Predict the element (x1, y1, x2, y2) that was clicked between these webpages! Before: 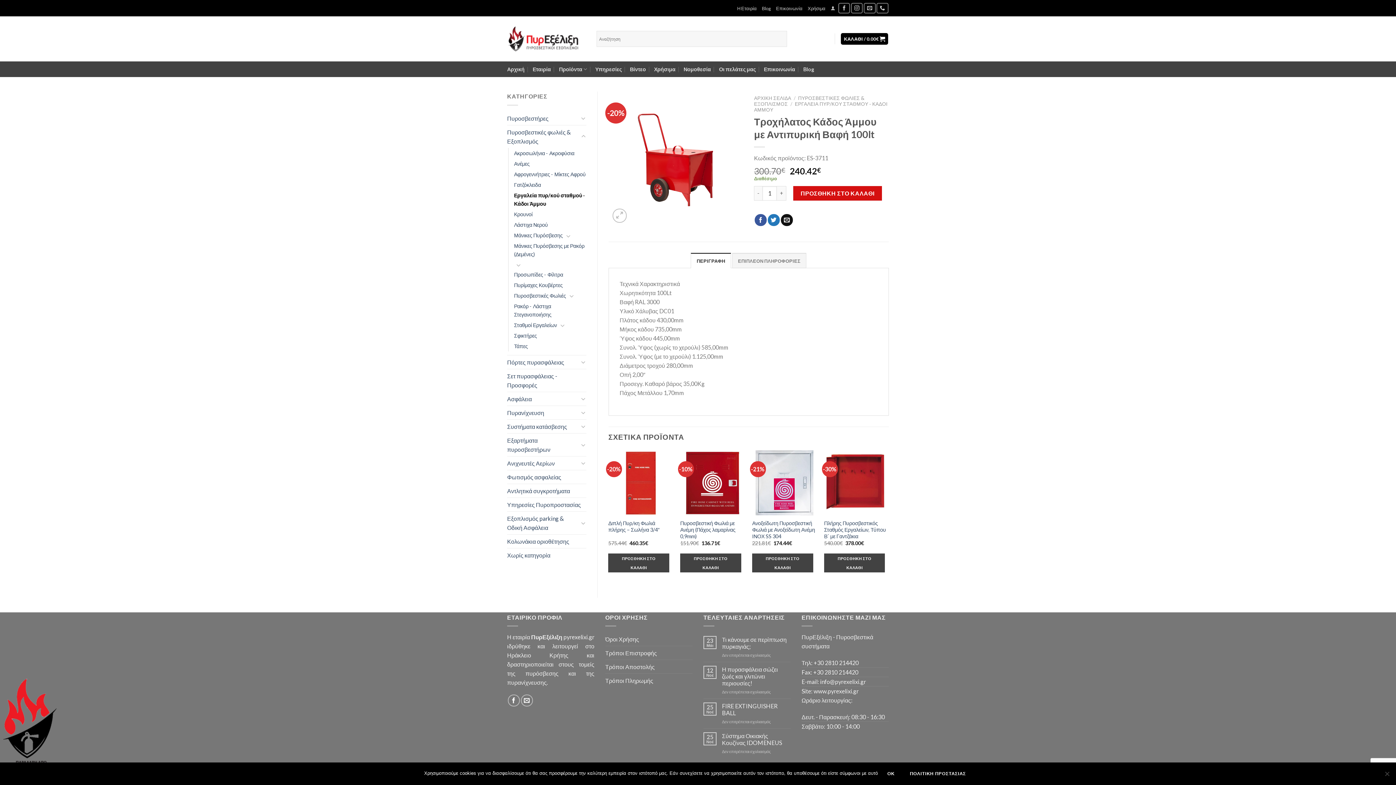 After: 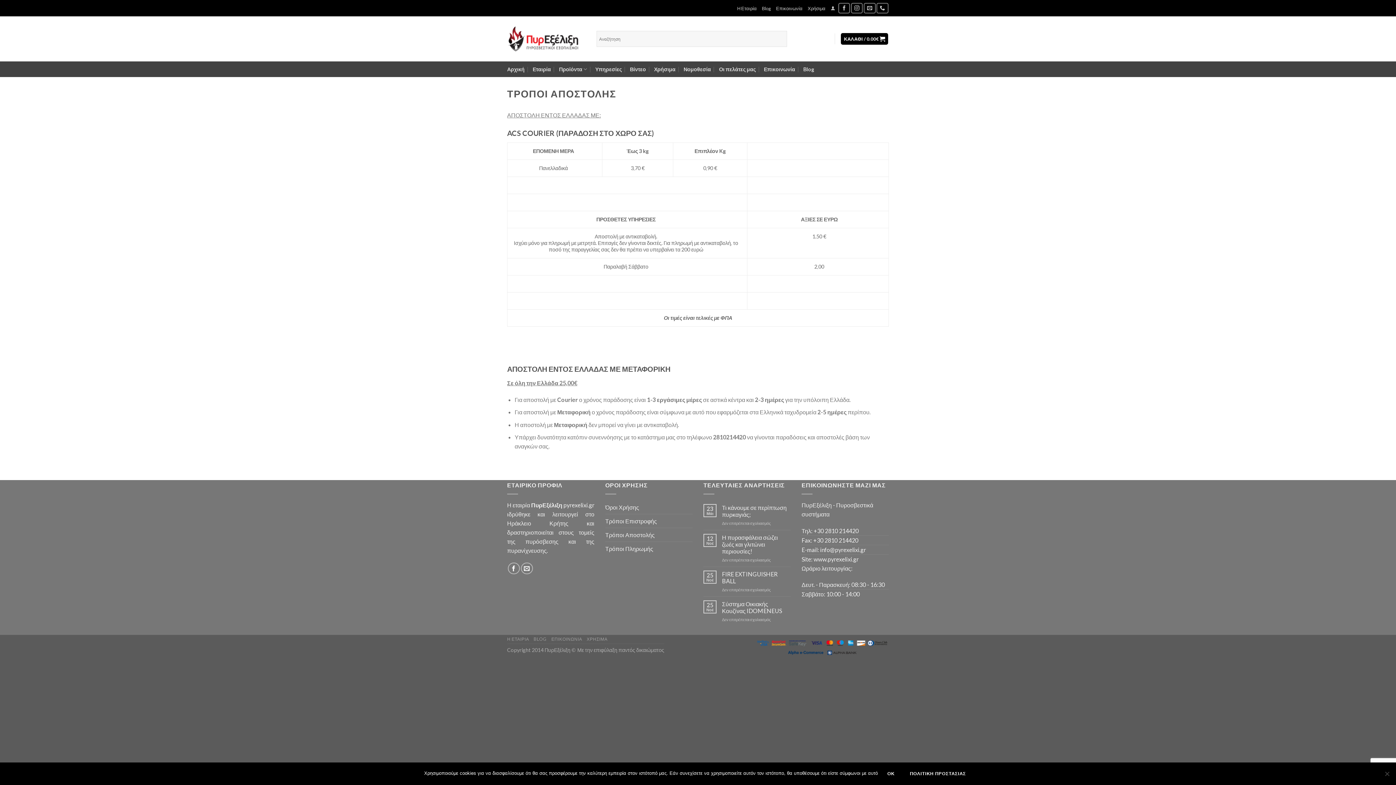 Action: bbox: (605, 660, 654, 673) label: Τρόποι Αποστολής